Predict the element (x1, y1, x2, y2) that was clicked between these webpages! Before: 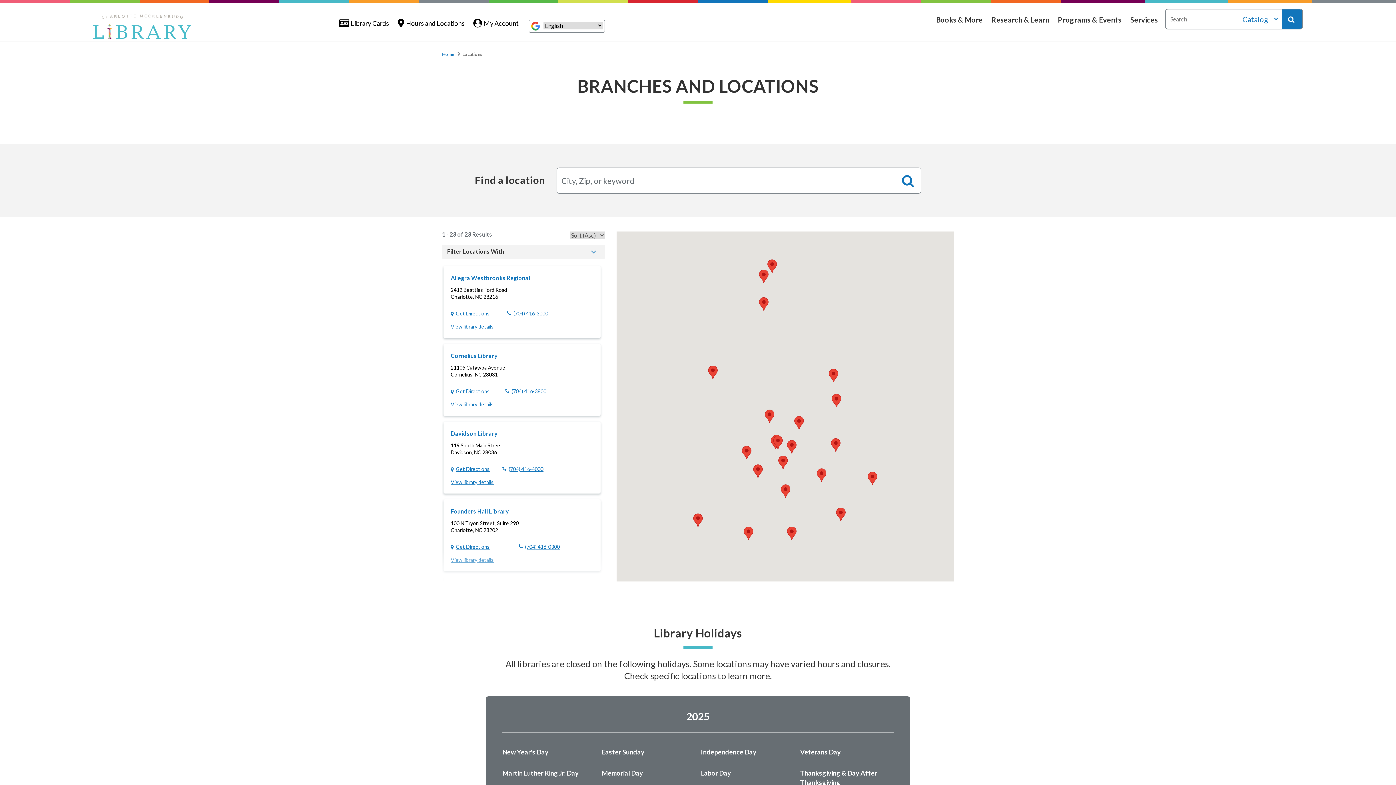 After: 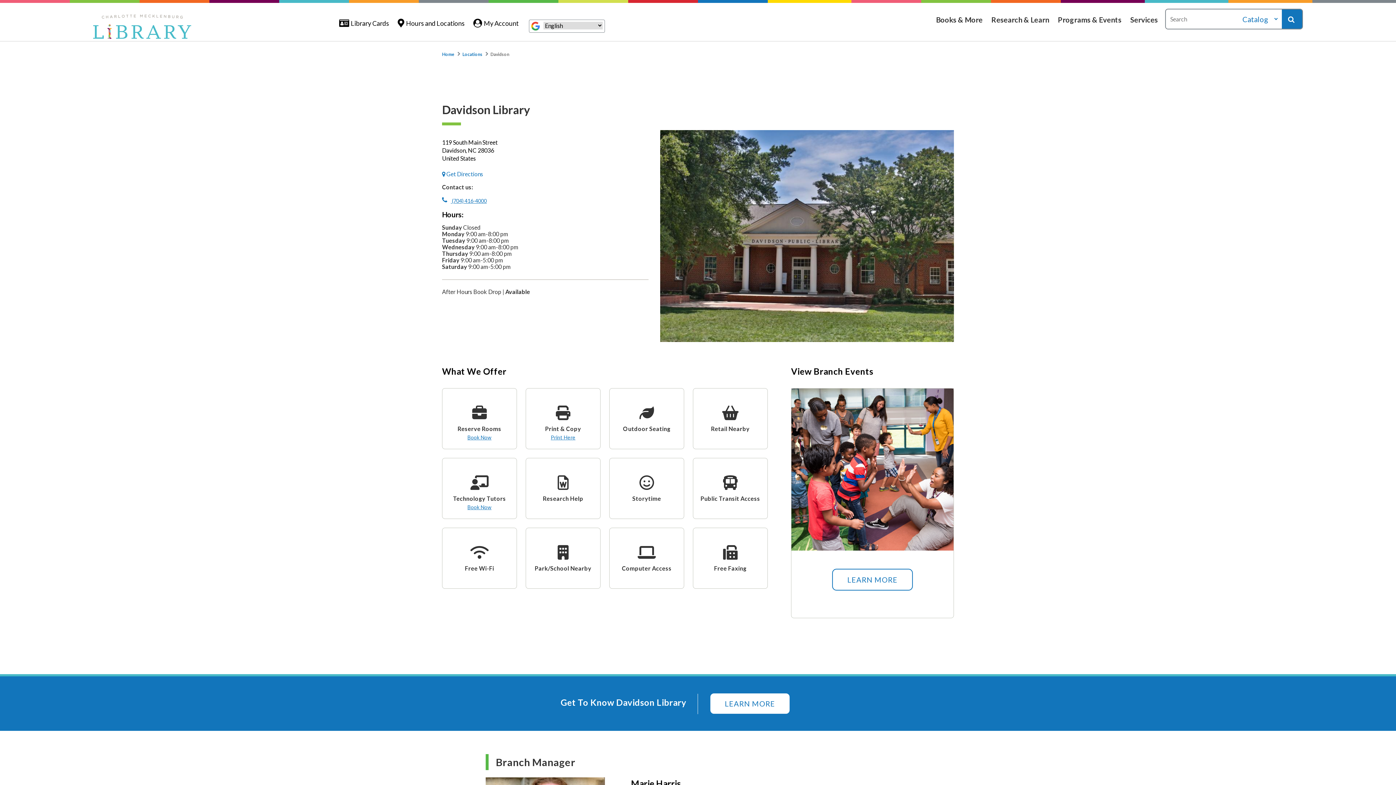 Action: bbox: (450, 478, 493, 486) label: View library details